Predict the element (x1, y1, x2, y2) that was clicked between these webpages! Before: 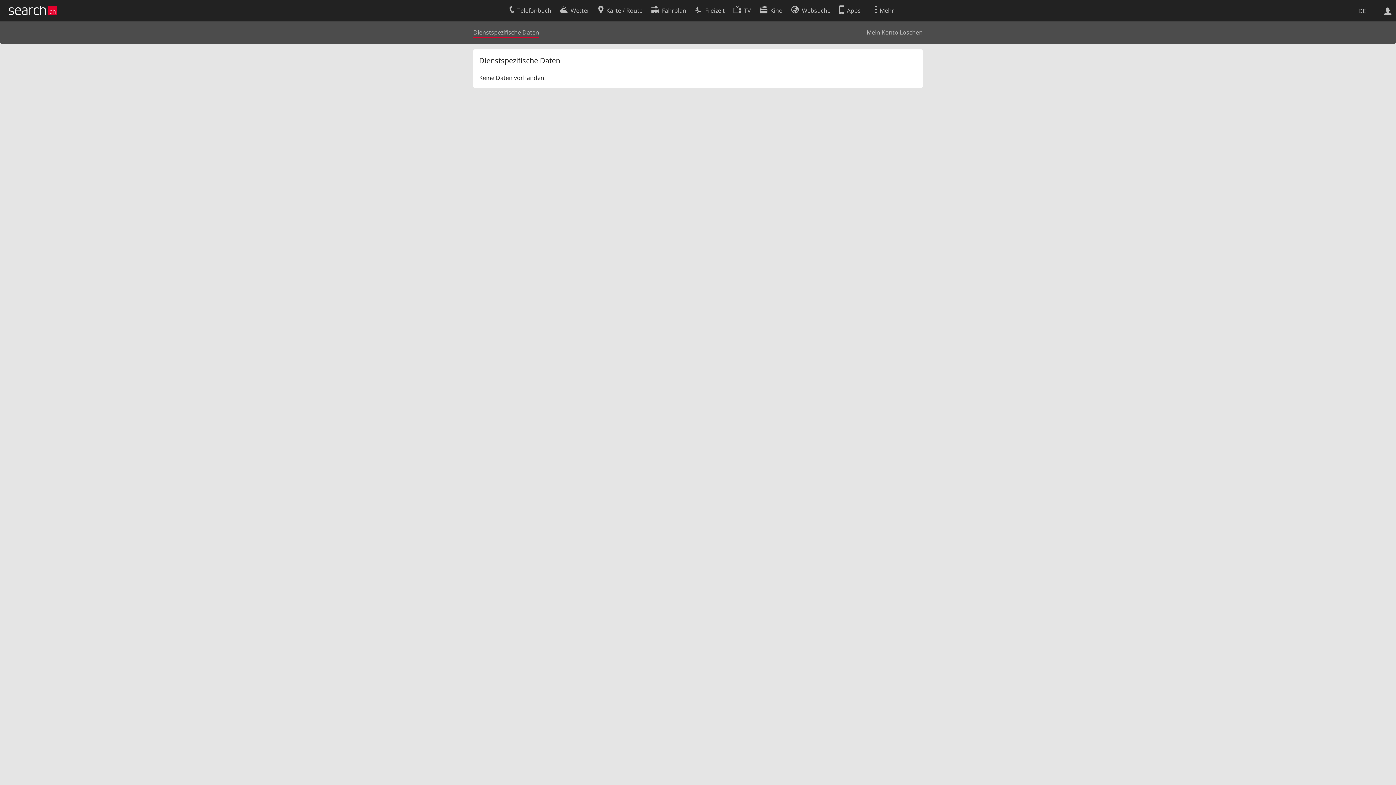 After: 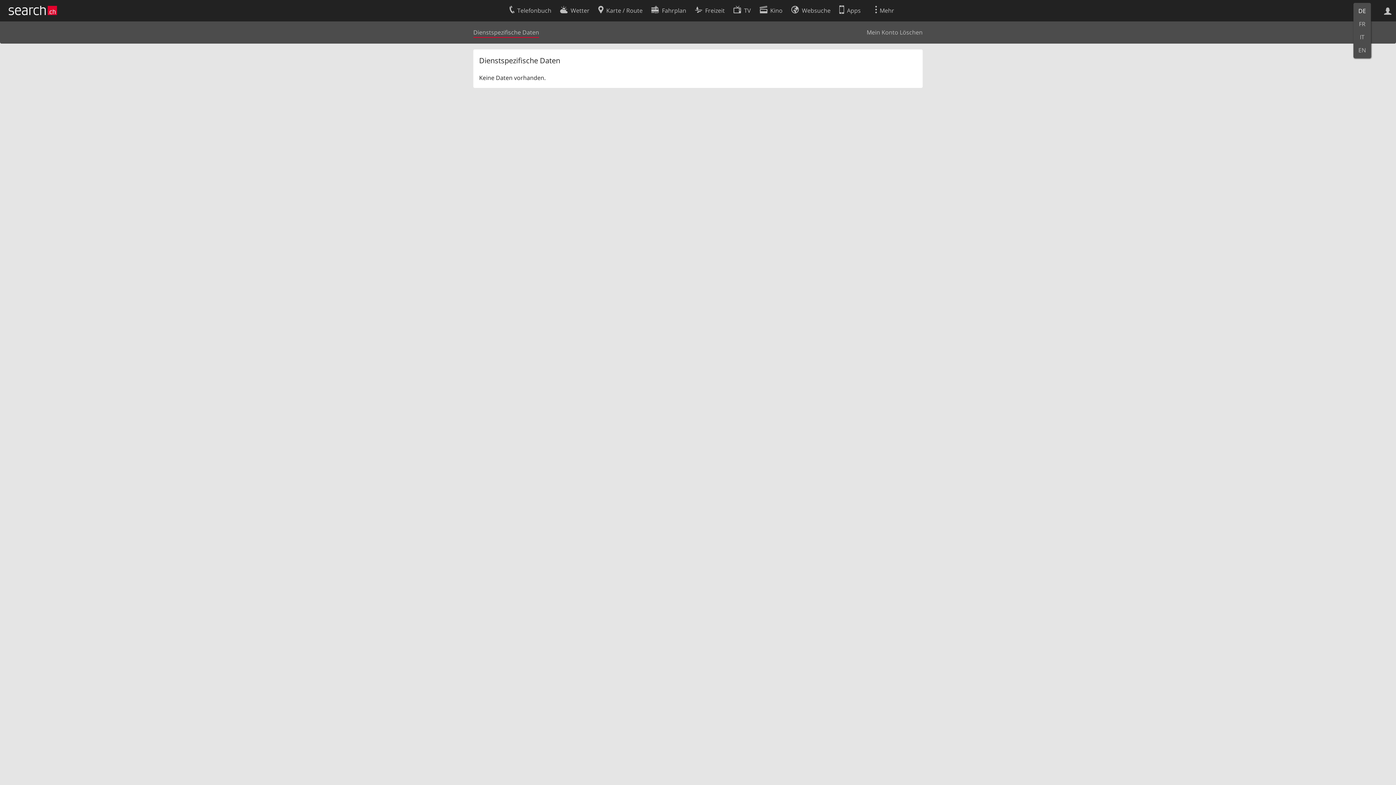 Action: label: DE bbox: (1353, 4, 1371, 17)